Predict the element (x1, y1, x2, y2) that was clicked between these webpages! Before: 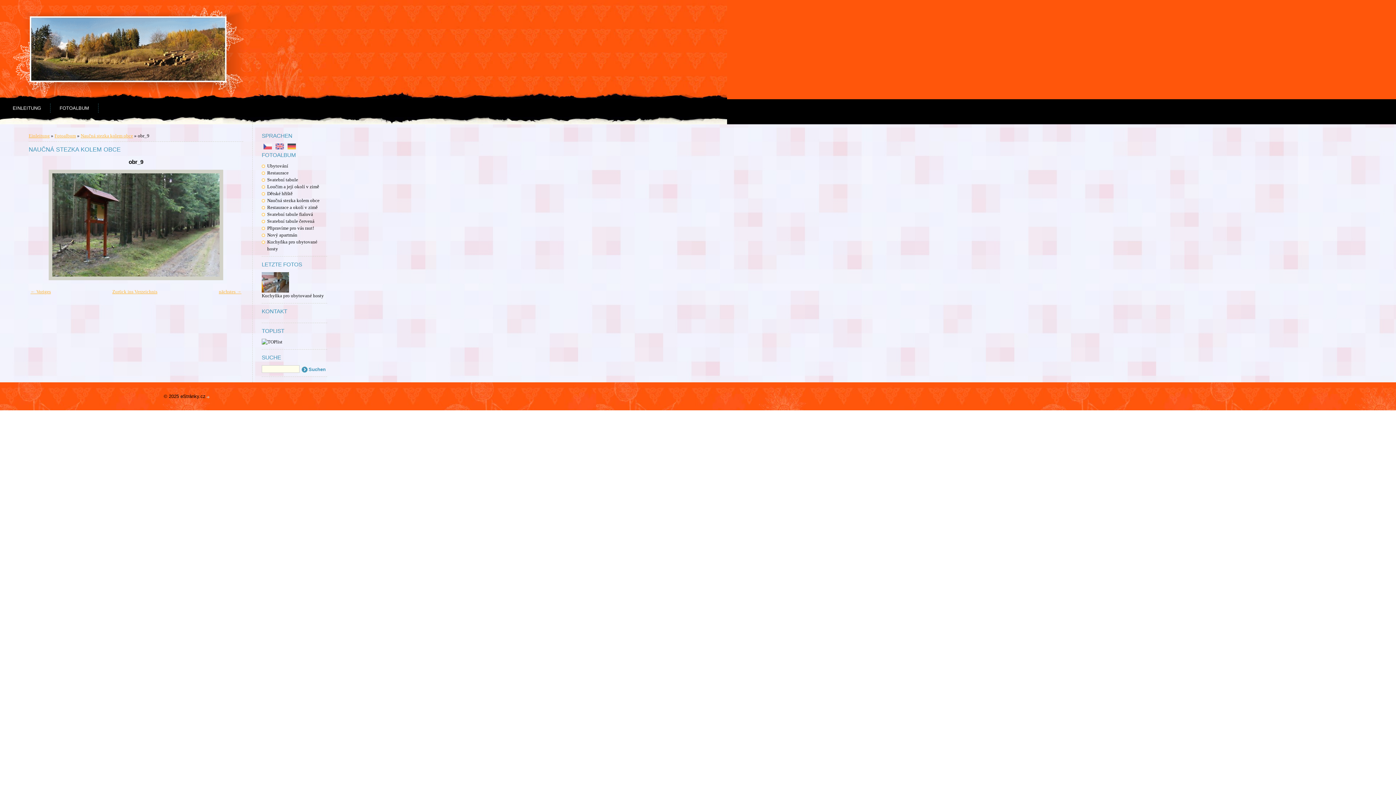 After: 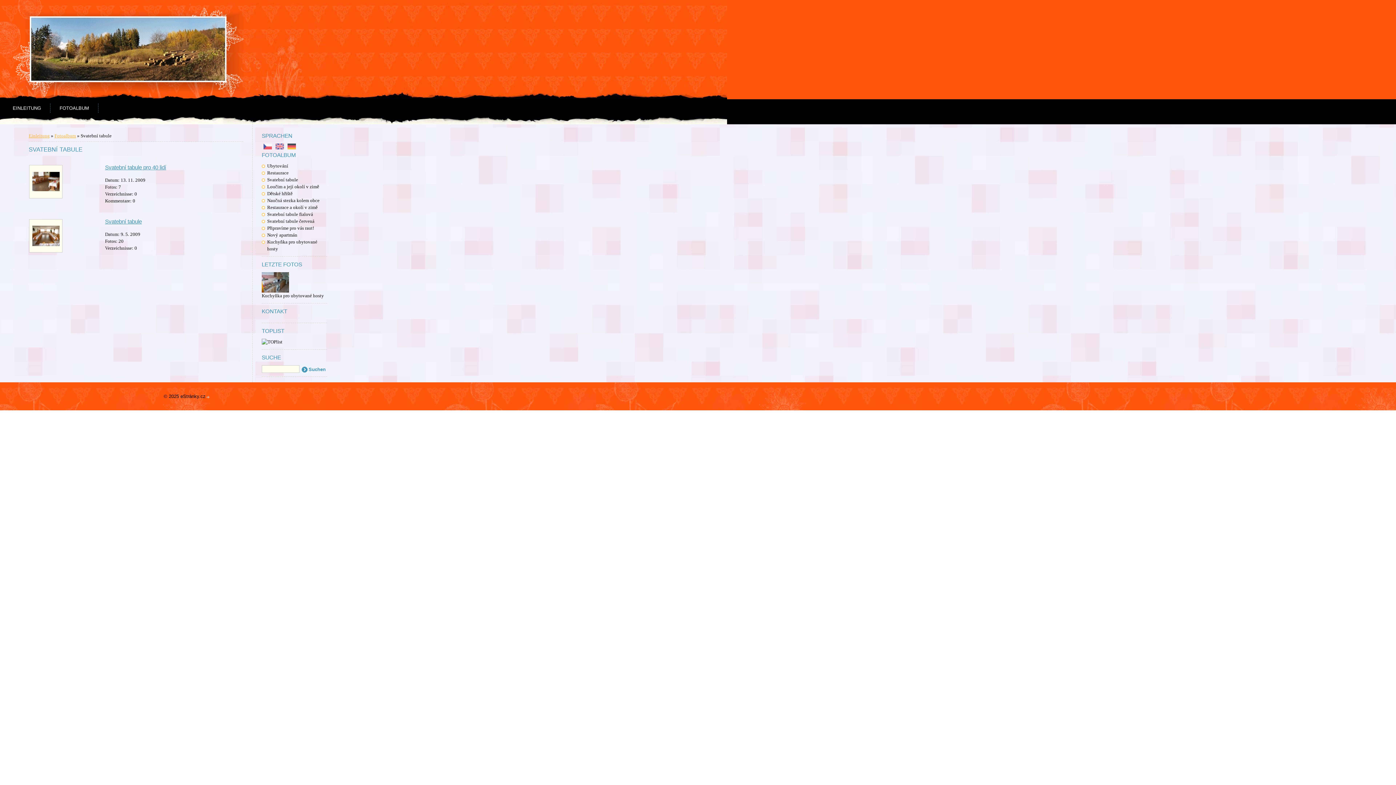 Action: bbox: (267, 177, 298, 182) label: Svatební tabule